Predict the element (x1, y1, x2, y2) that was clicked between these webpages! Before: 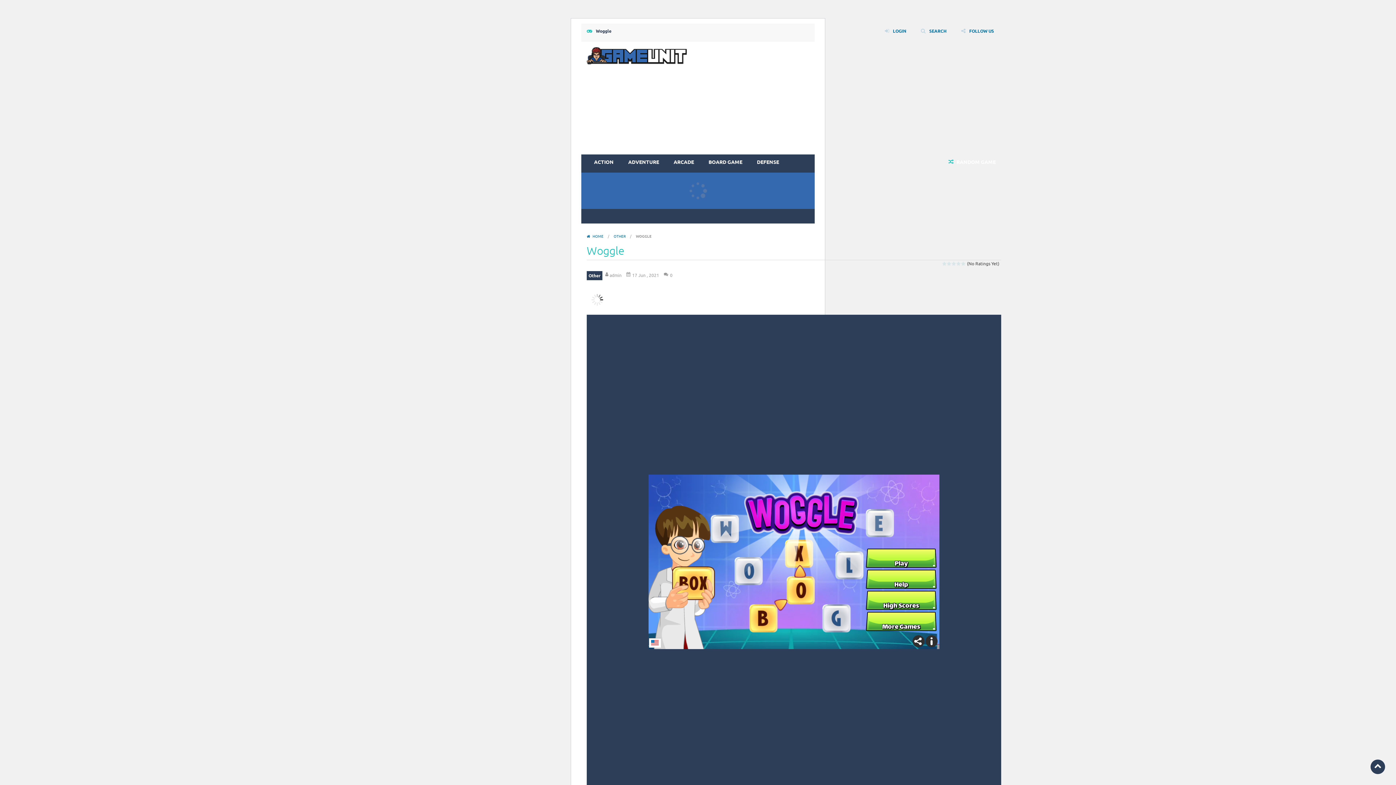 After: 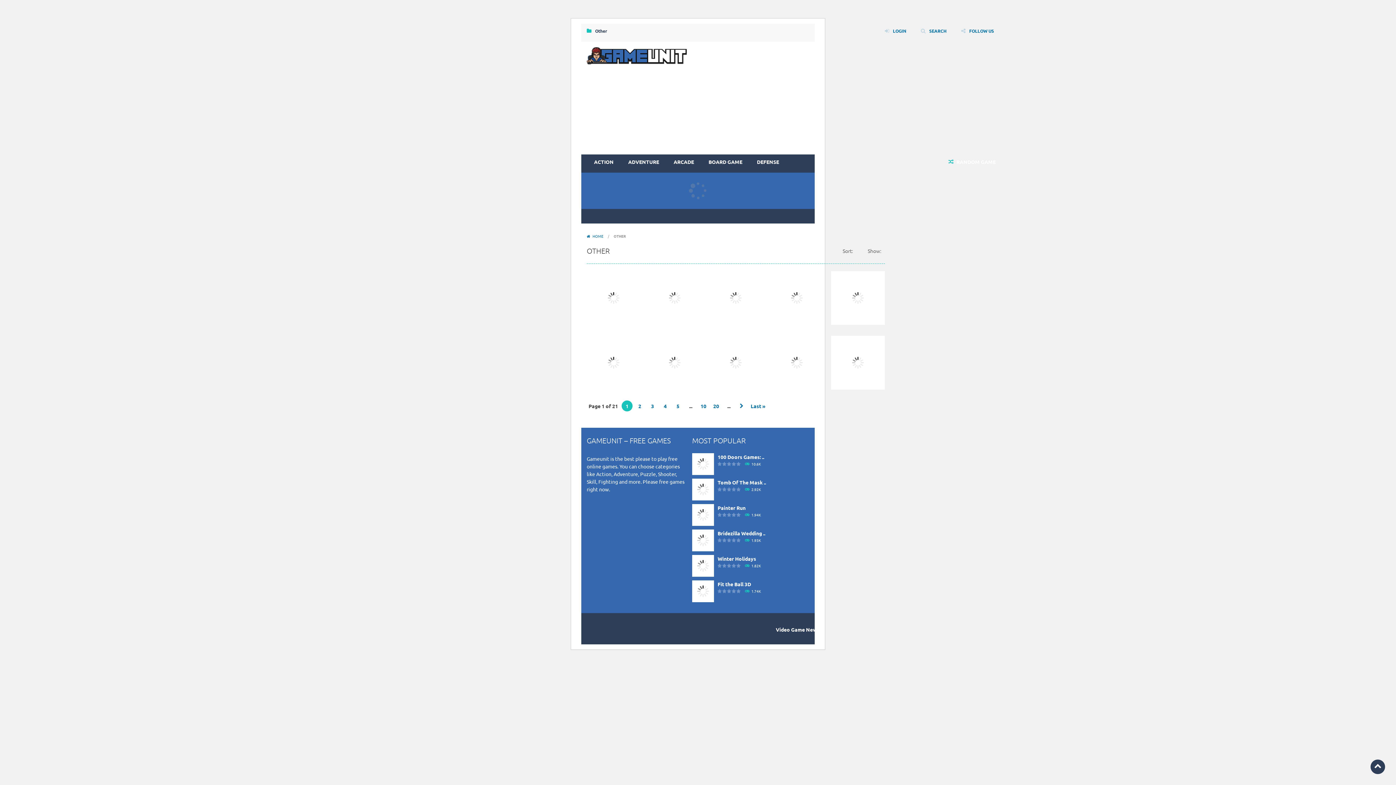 Action: bbox: (586, 271, 602, 280) label: Other